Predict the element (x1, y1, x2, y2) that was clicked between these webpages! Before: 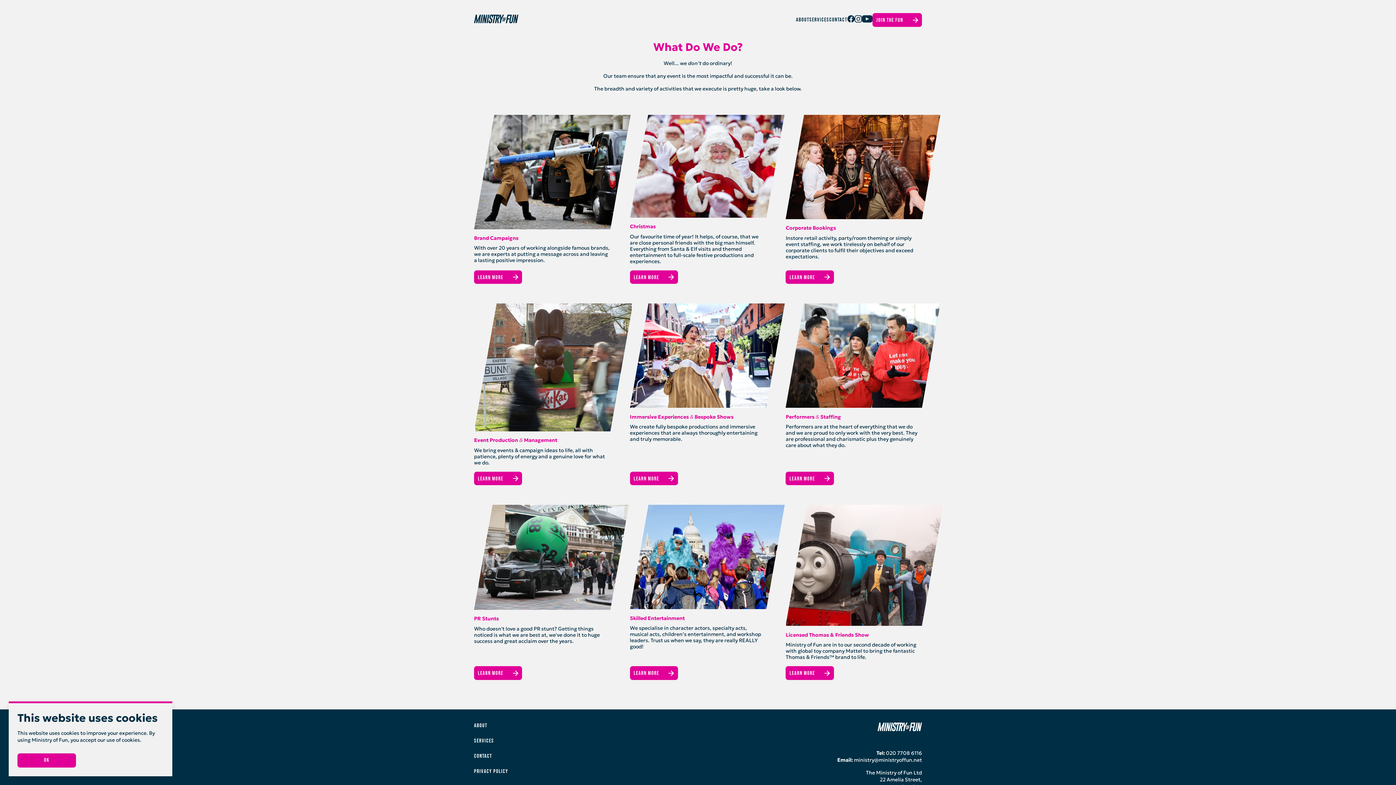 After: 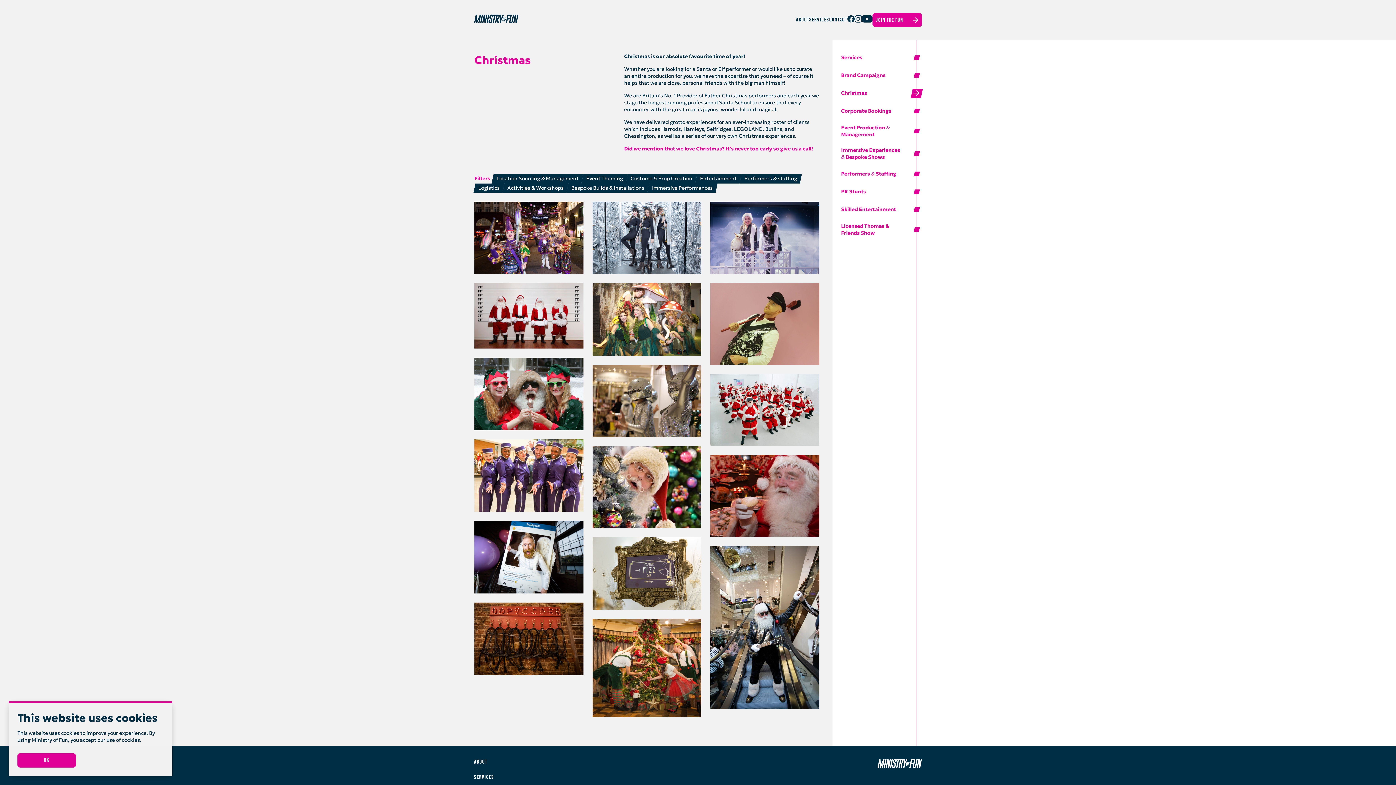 Action: label: Christmas

Our favourite time of year! It helps, of course, that we are close personal friends with the big man himself. Everything from Santa & Elf visits and themed entertainment to full-scale festive productions and experiences.

Learn more bbox: (630, 114, 766, 284)